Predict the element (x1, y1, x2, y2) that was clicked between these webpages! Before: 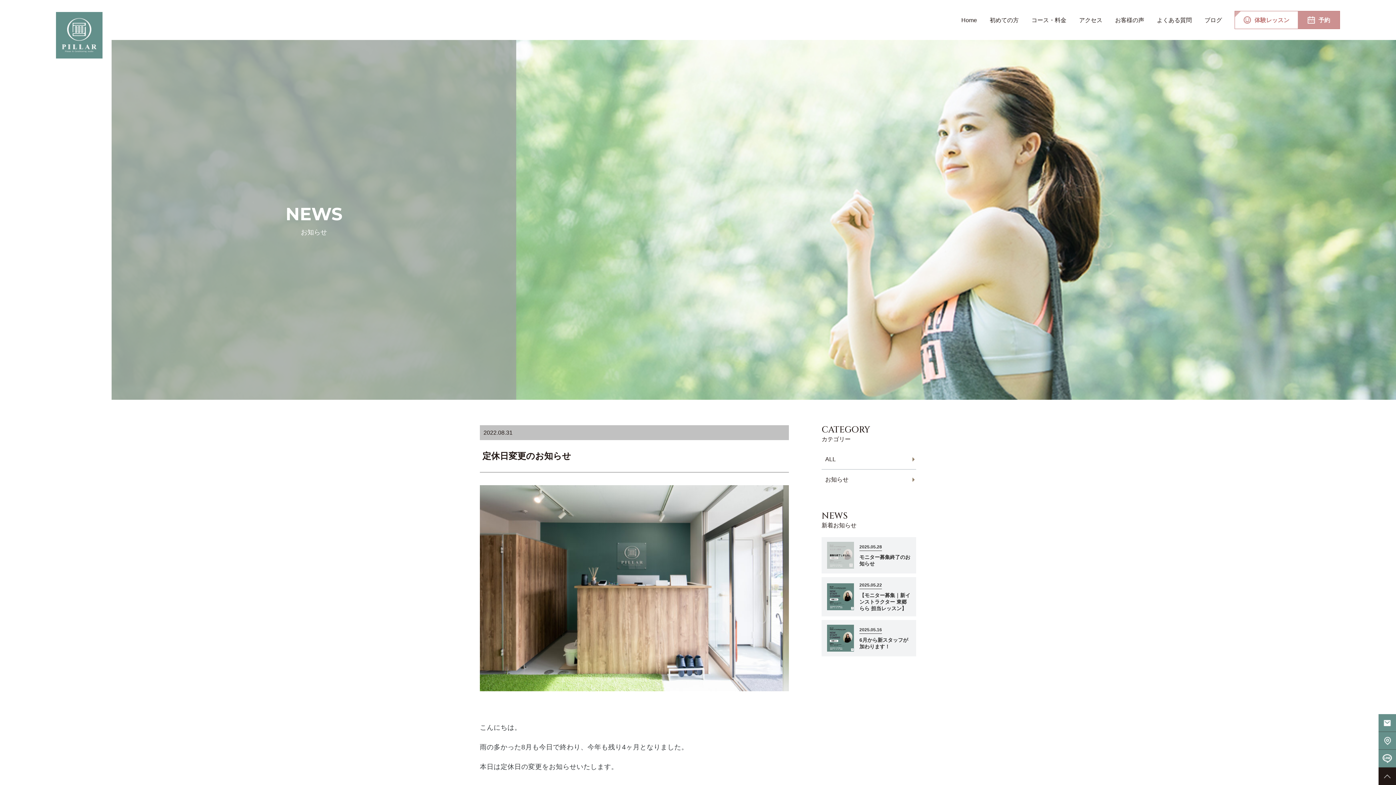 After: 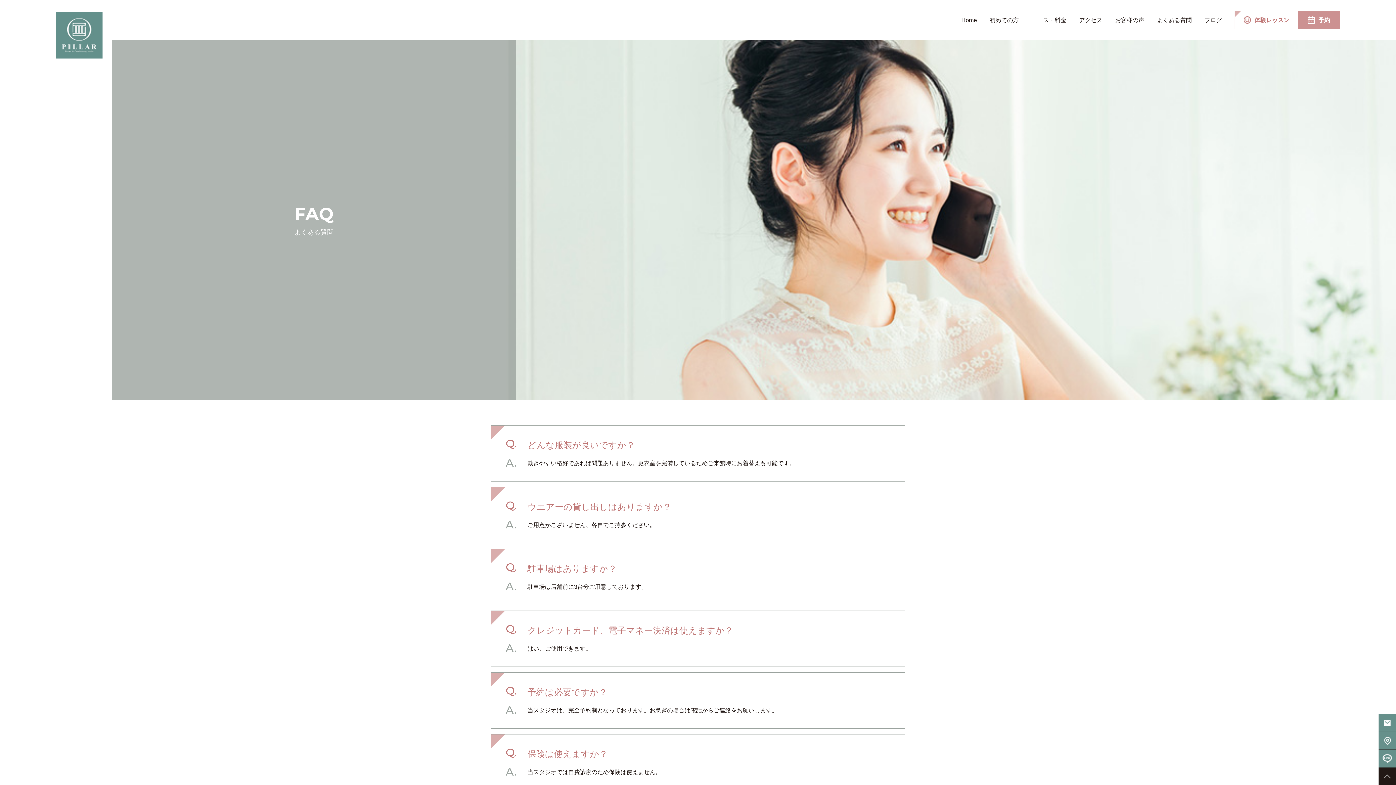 Action: label: よくある質問 bbox: (1157, 15, 1192, 24)